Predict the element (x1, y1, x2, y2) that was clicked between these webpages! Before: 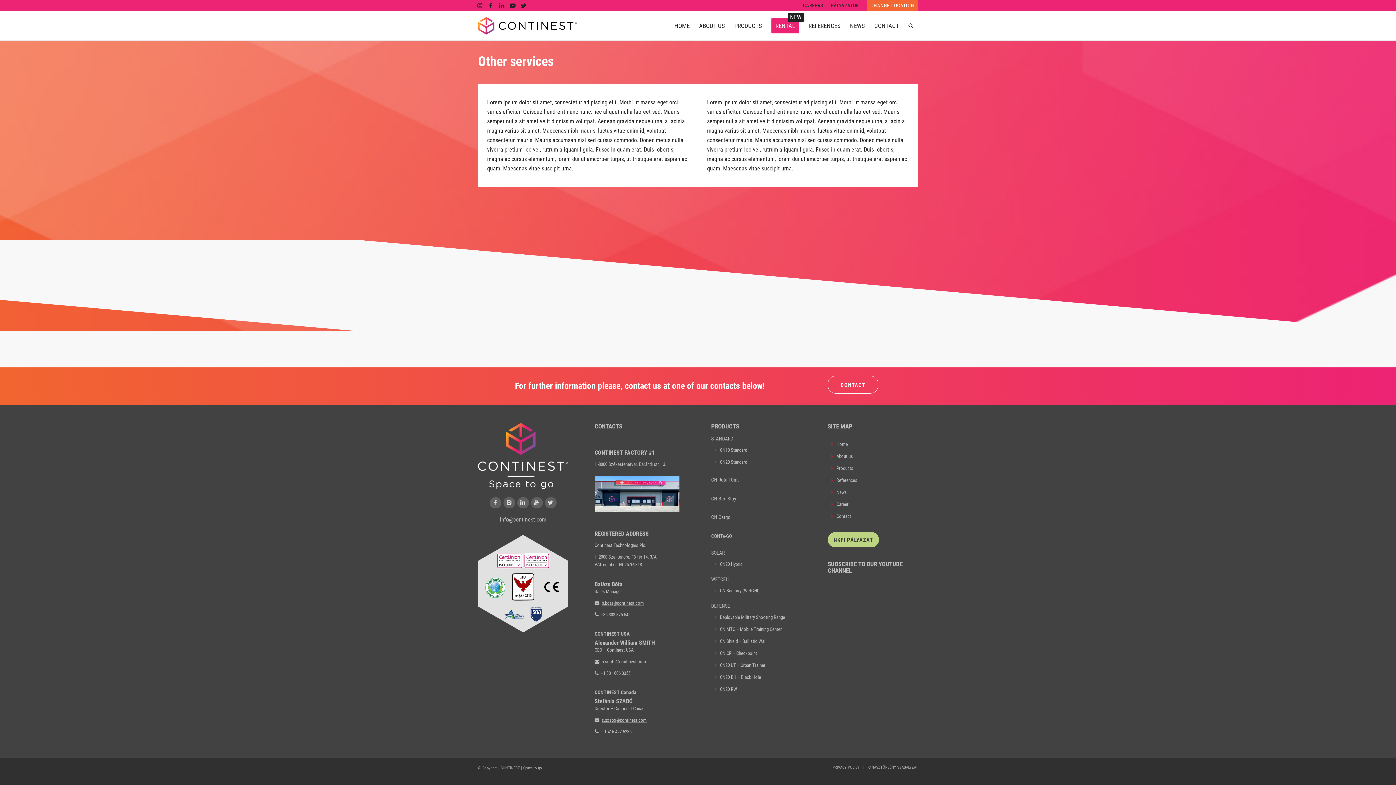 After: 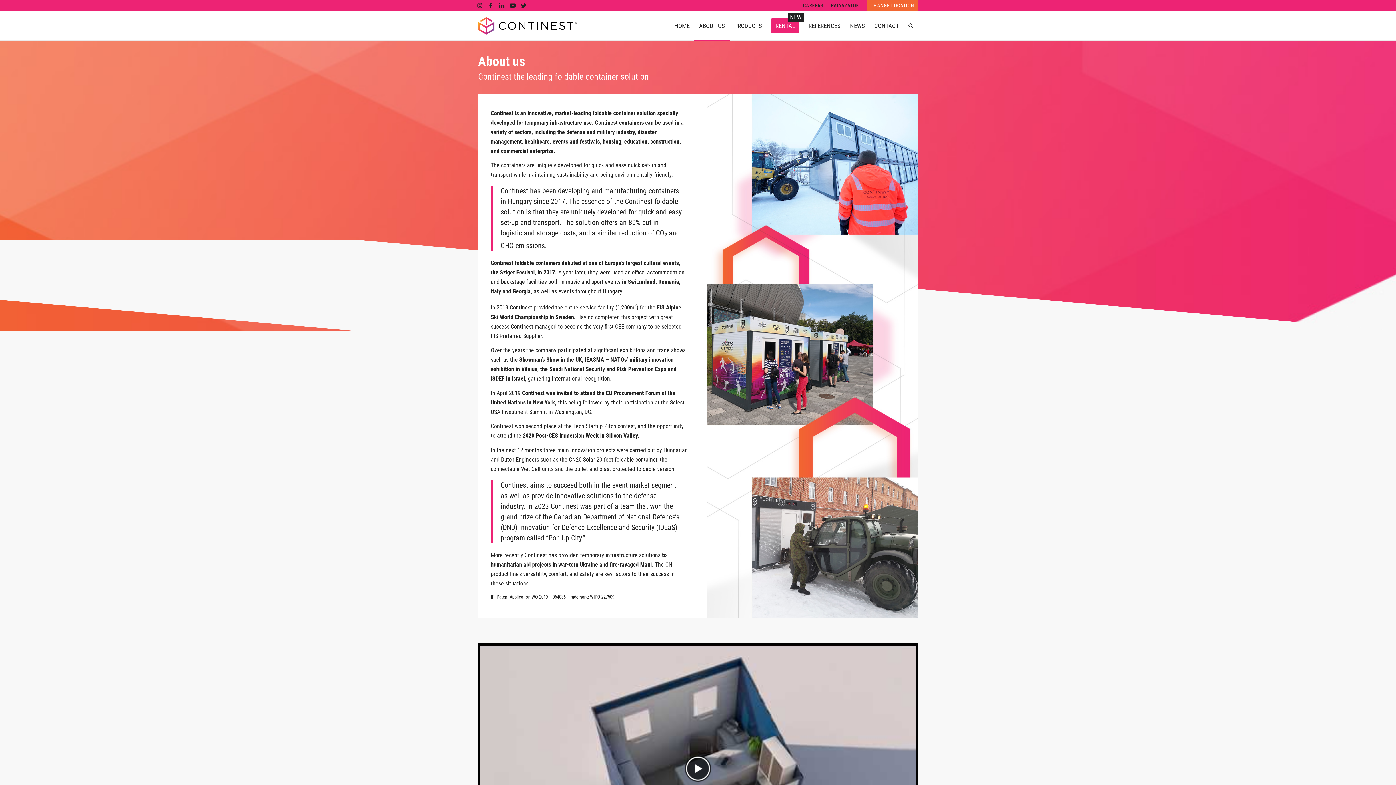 Action: label: ABOUT US bbox: (694, 11, 729, 40)